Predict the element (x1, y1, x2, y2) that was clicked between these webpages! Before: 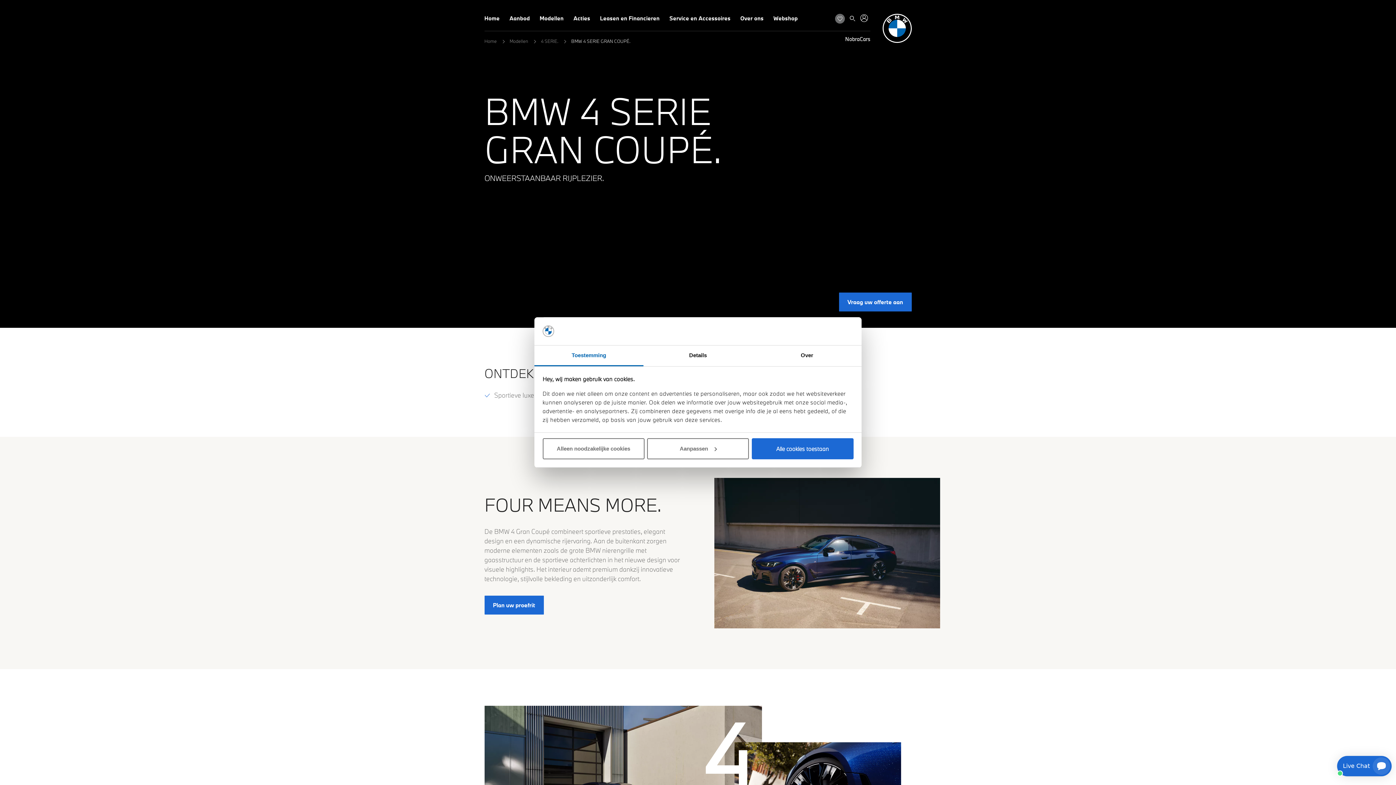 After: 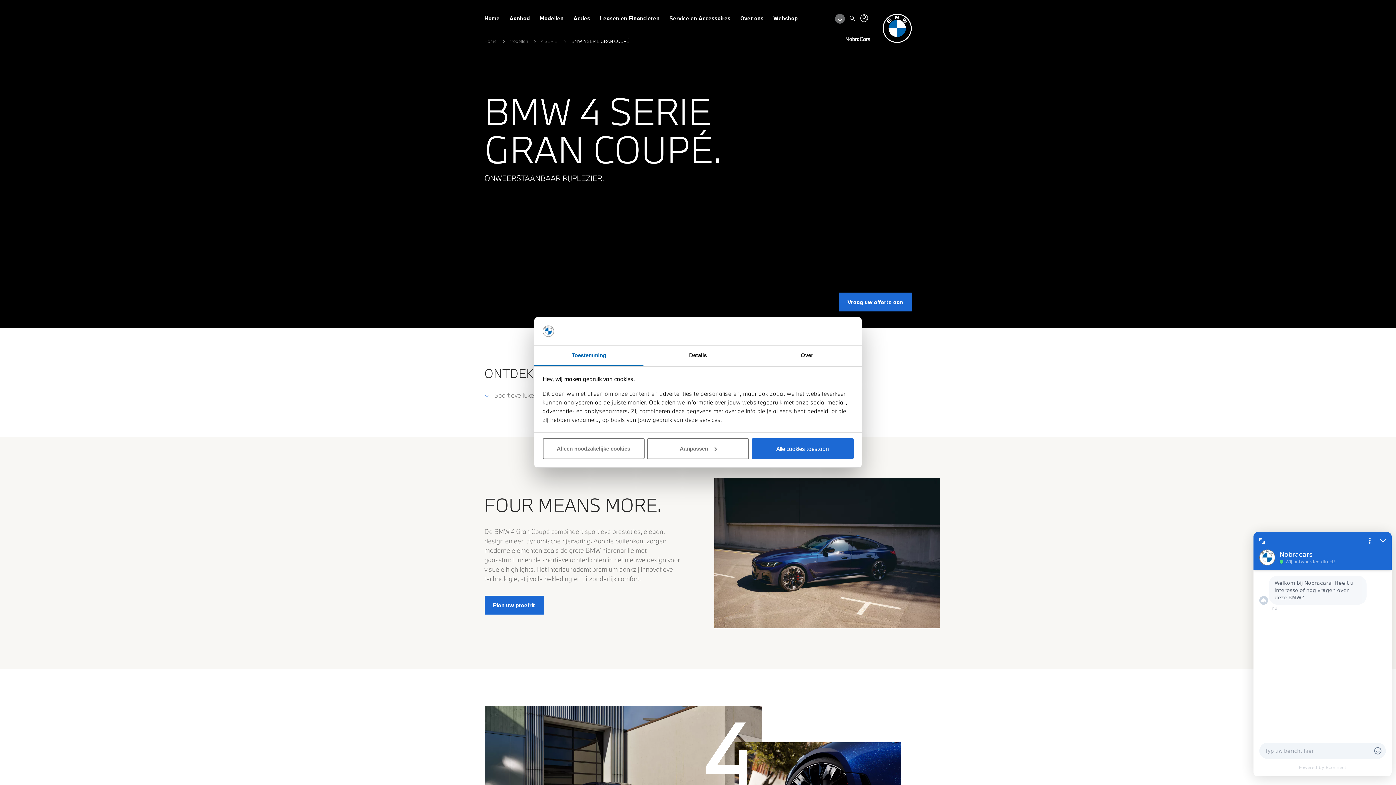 Action: label: Toestemming bbox: (534, 345, 643, 366)